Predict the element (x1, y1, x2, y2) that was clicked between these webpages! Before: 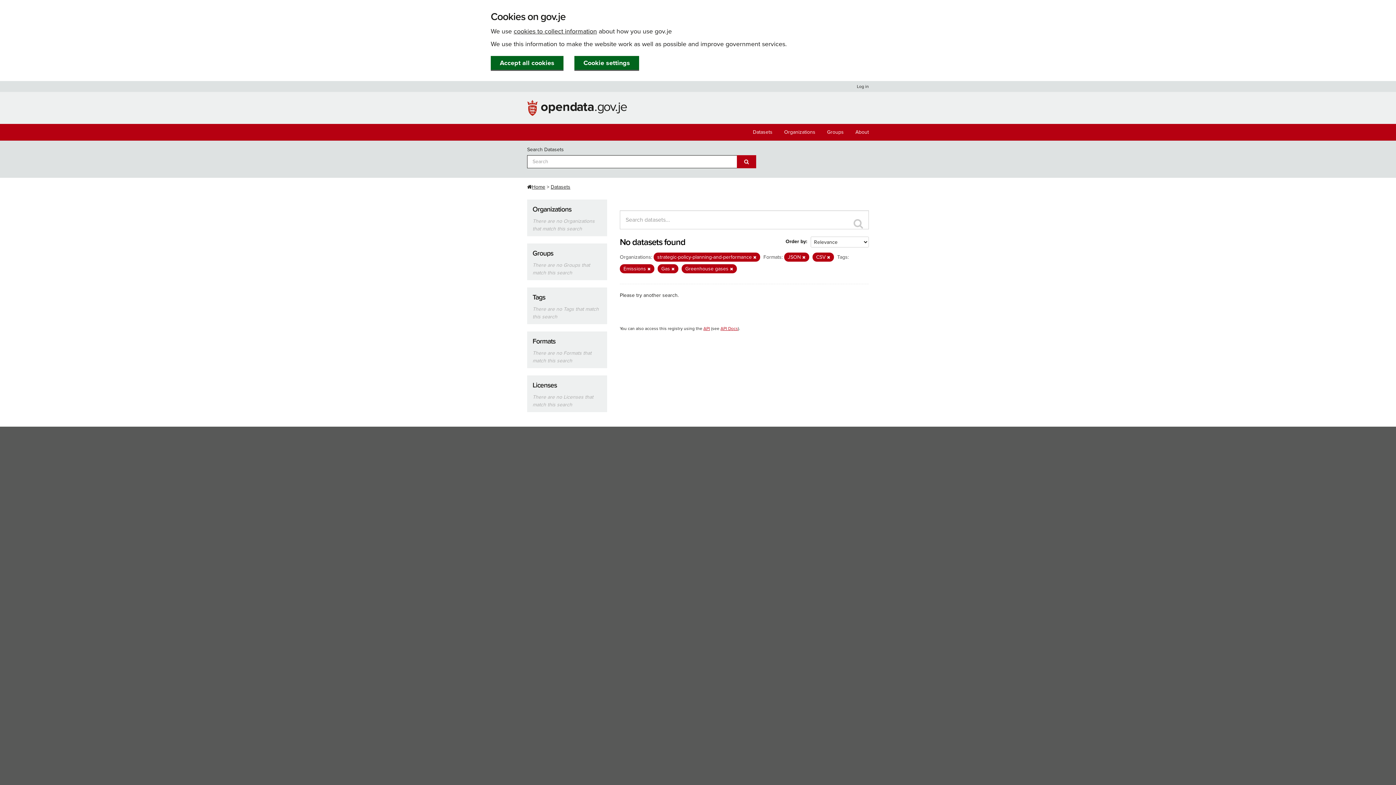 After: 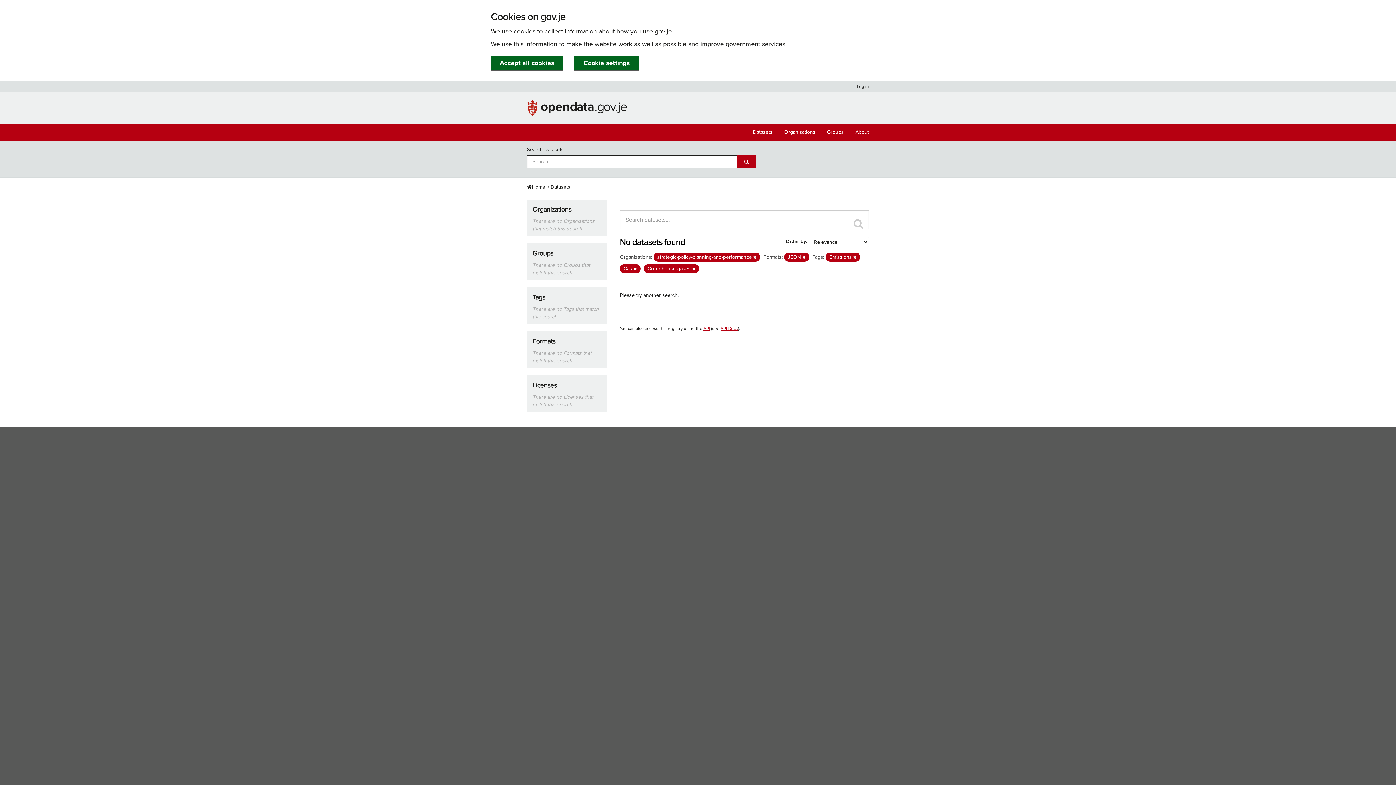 Action: bbox: (827, 255, 830, 260)